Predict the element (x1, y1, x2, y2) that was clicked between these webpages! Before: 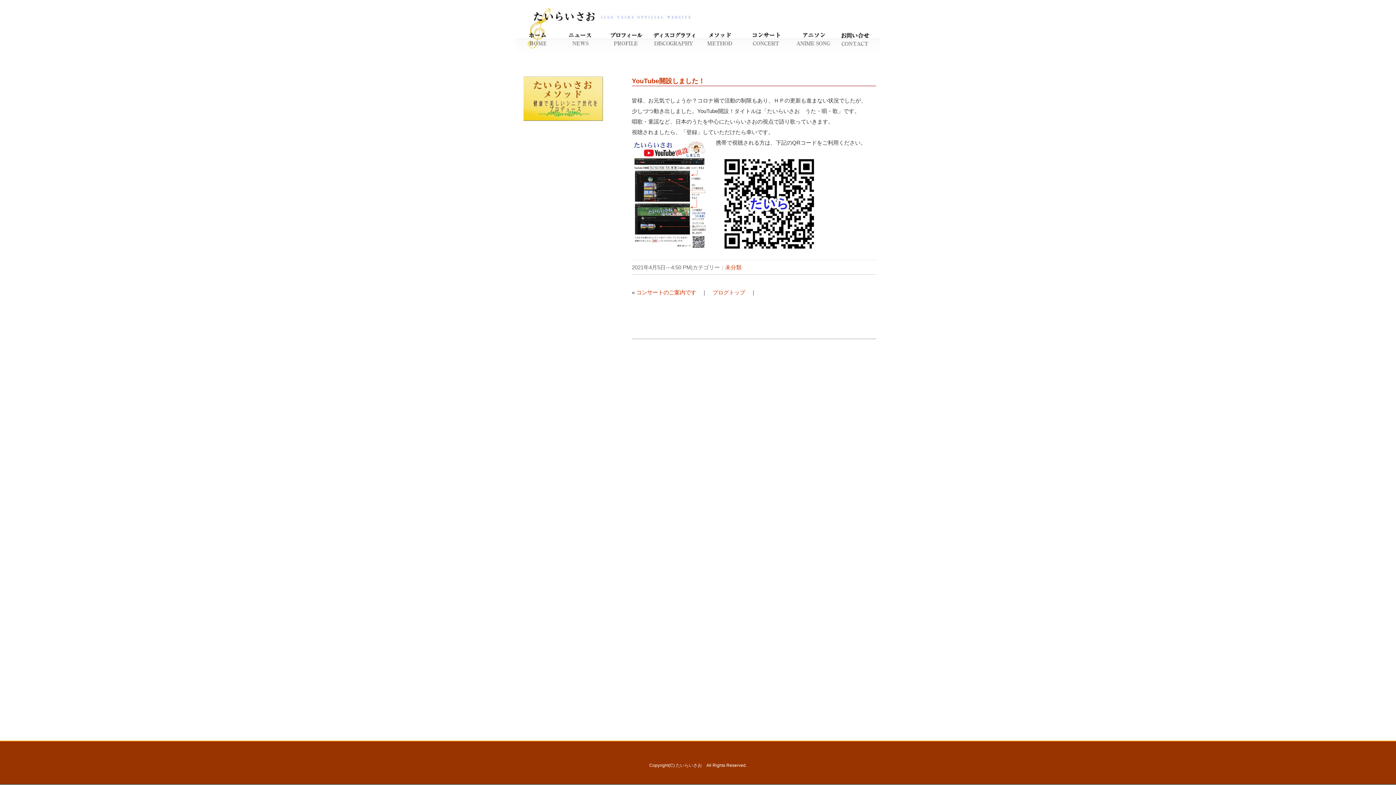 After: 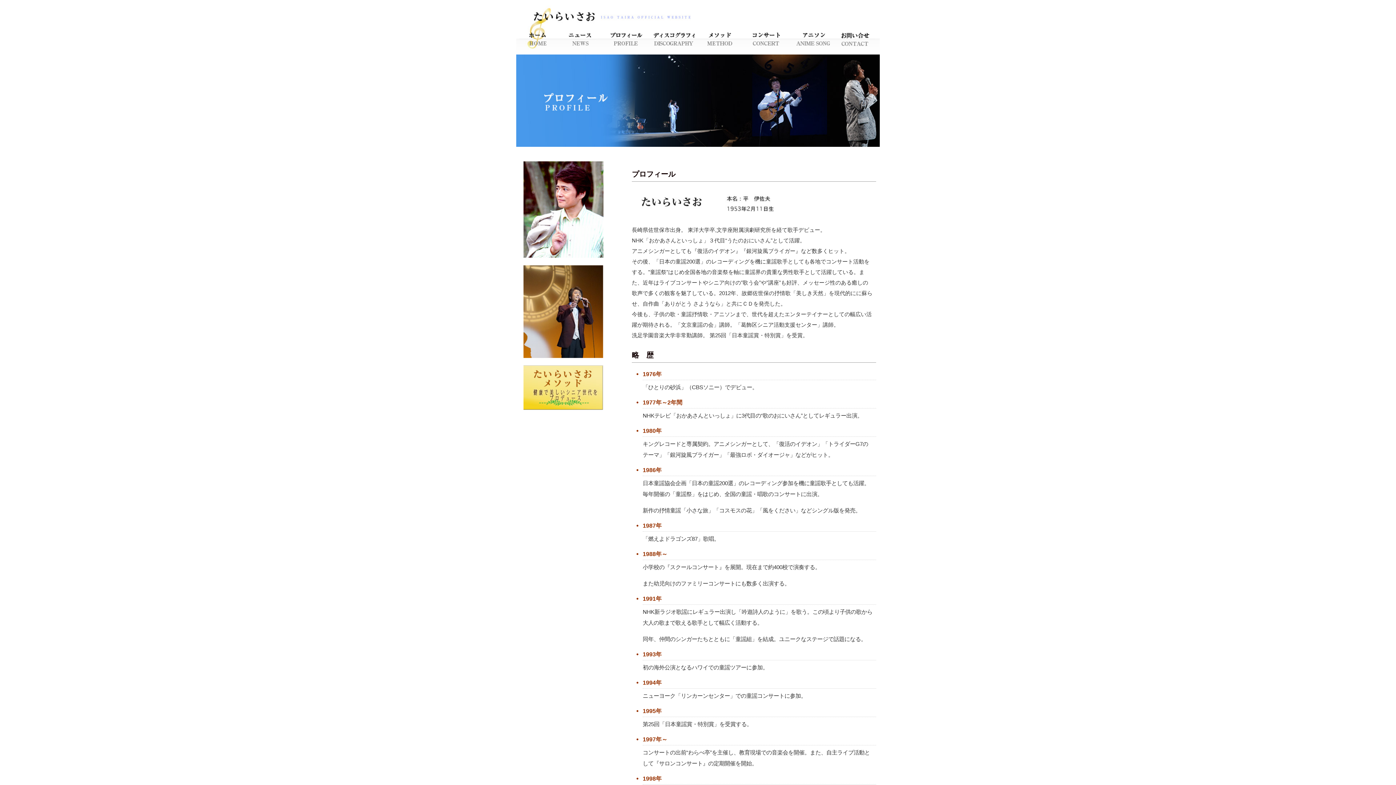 Action: bbox: (604, 29, 650, 54)